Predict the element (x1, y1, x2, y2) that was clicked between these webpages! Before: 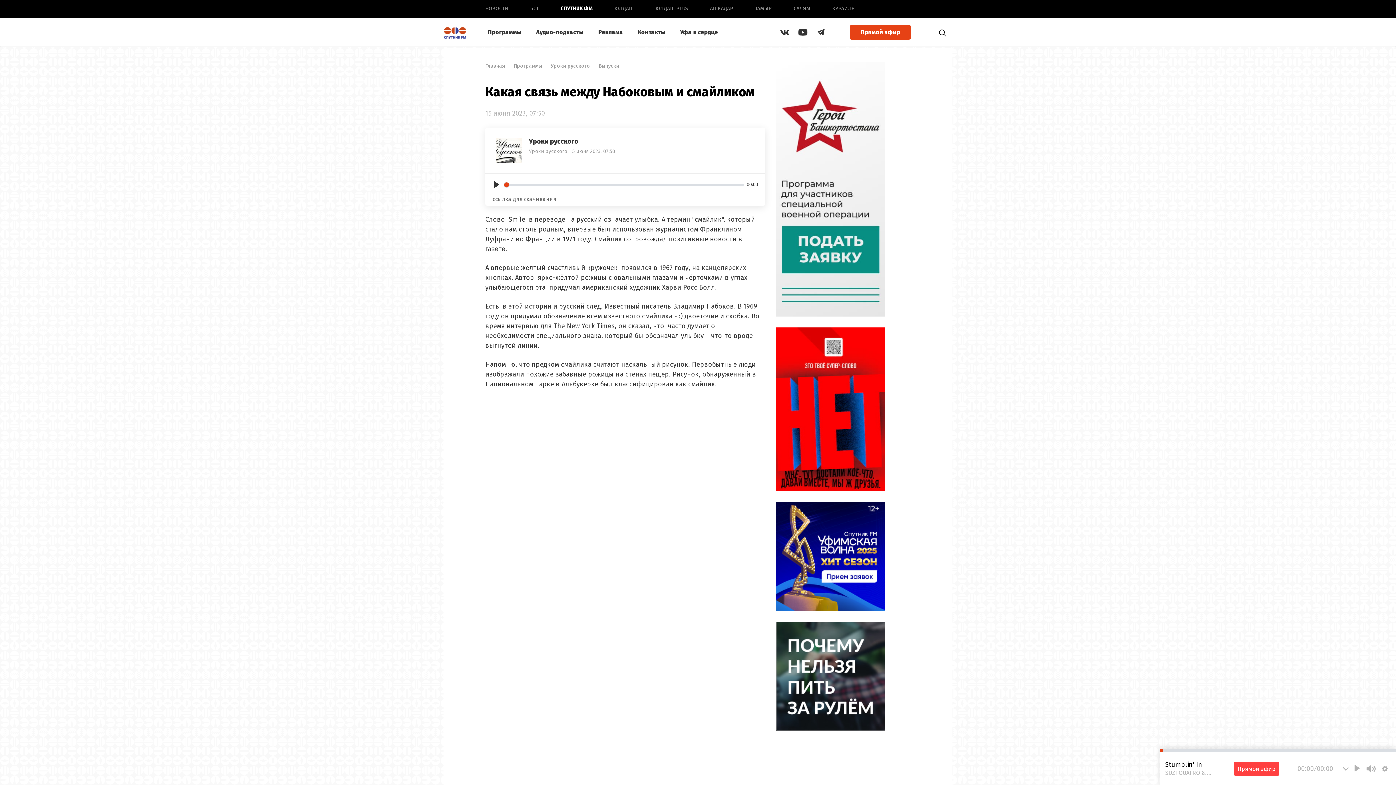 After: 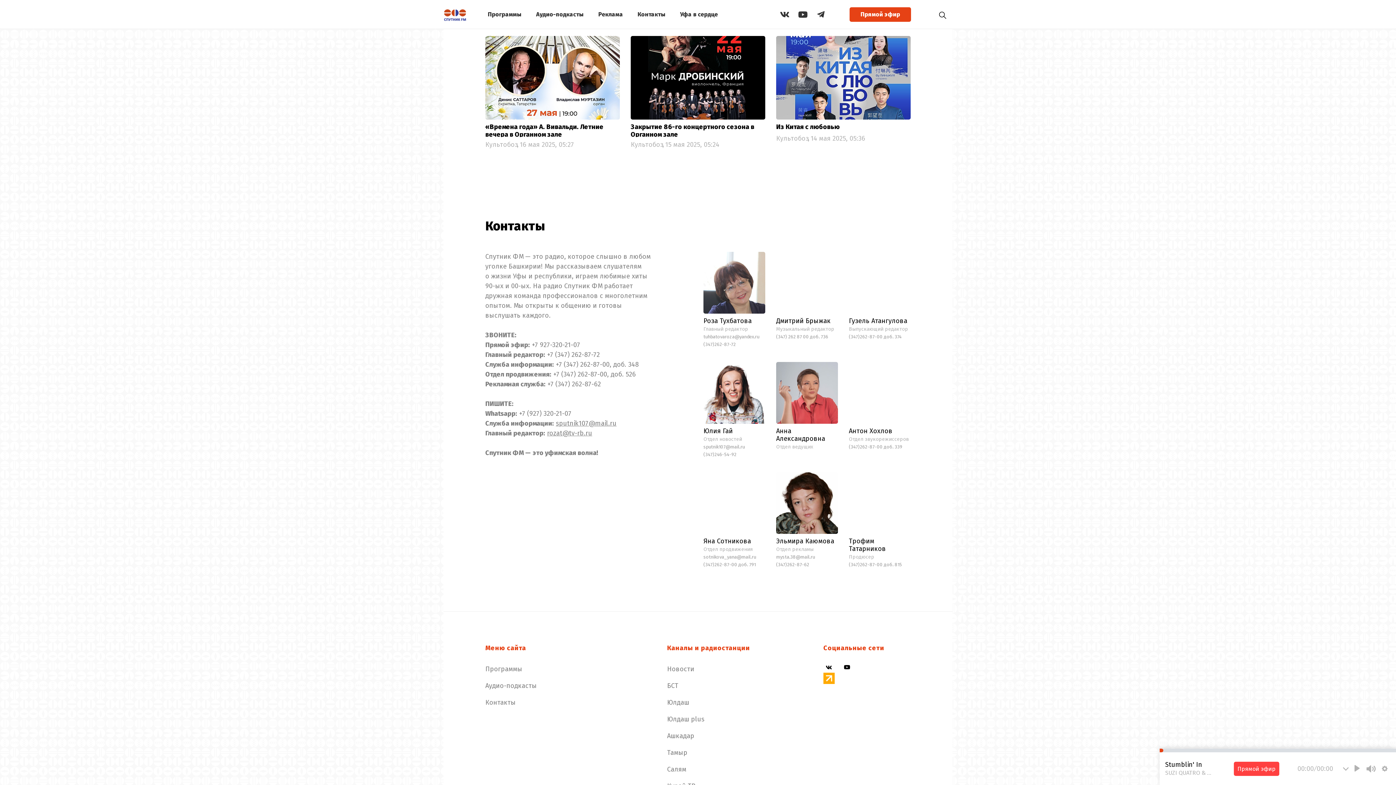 Action: bbox: (637, 17, 665, 46) label: Контакты